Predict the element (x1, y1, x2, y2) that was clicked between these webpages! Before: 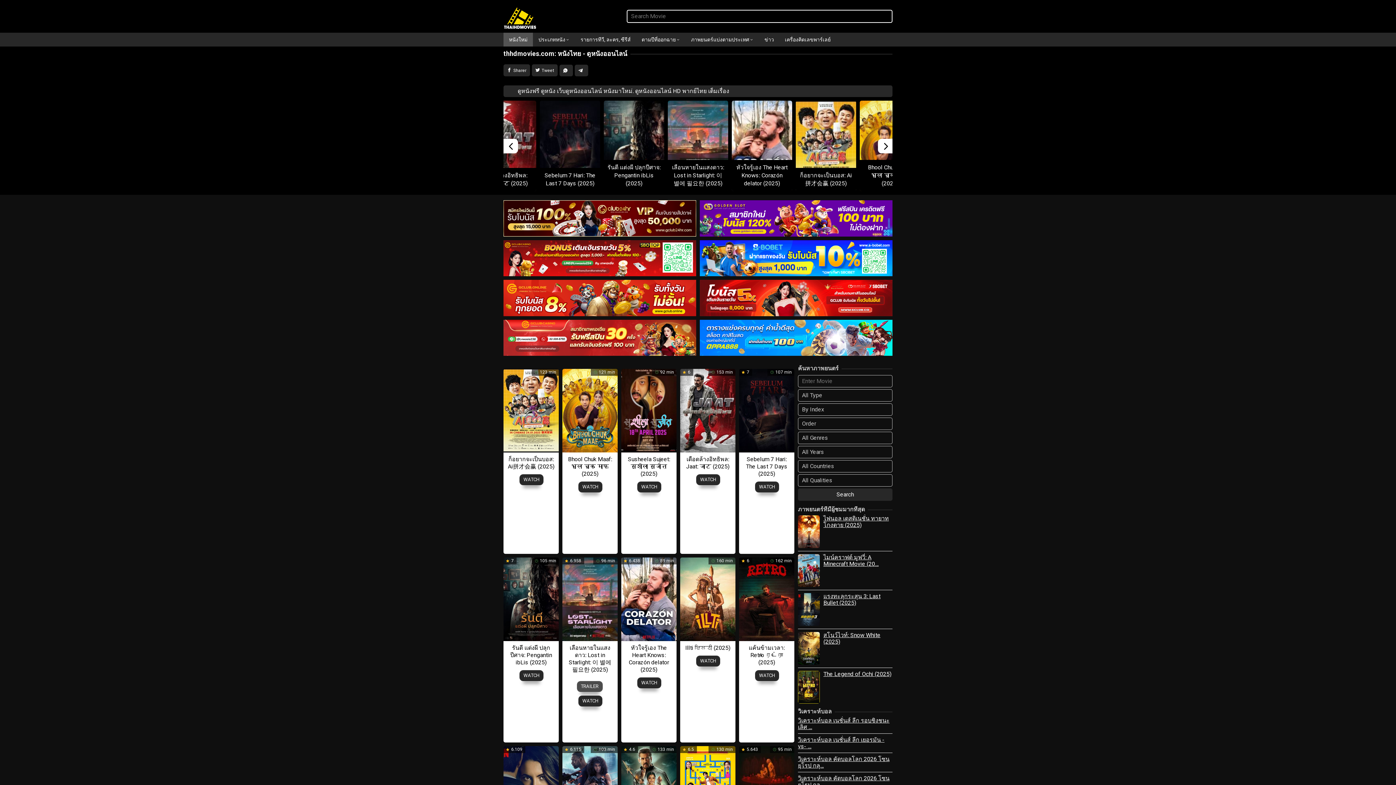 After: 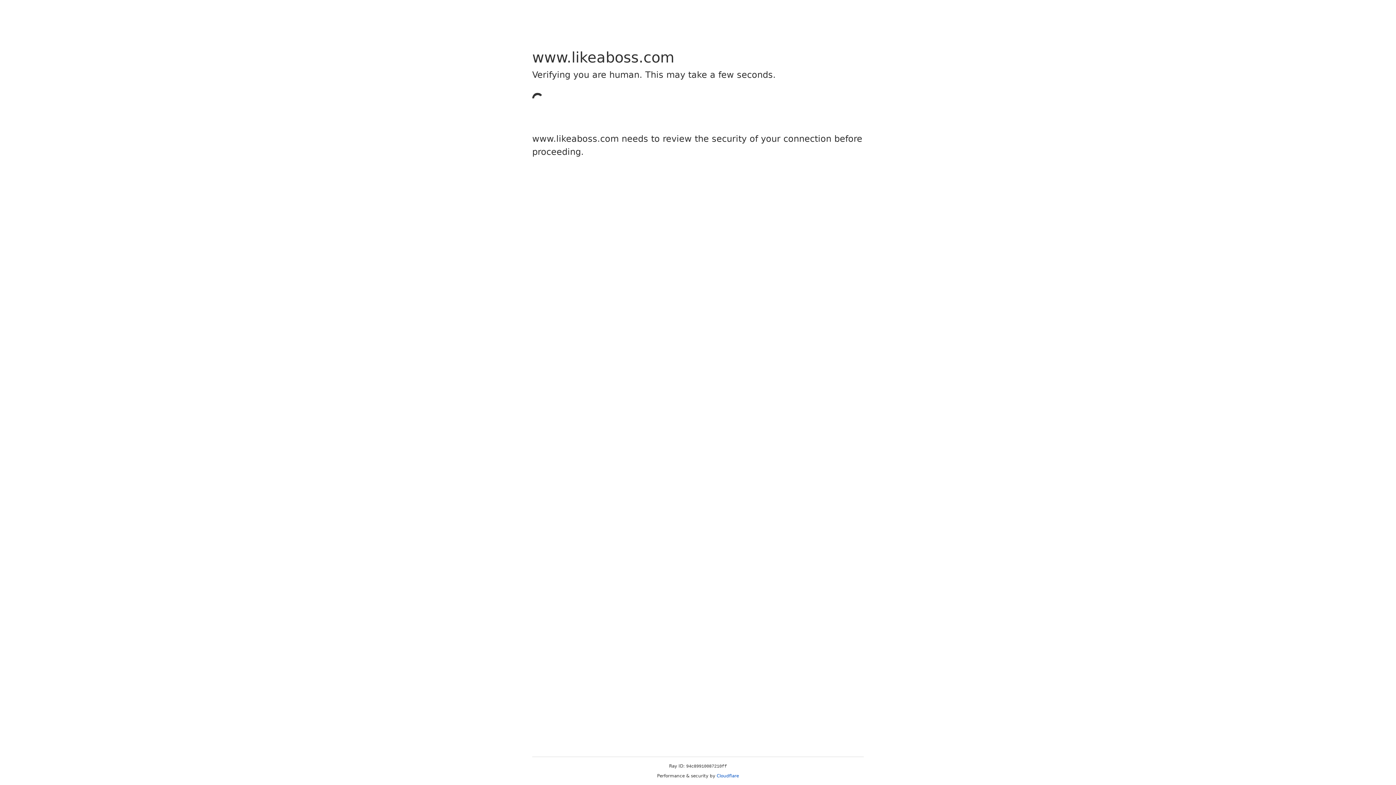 Action: label: Susheela Sujeet: सुशीला सुजीत (2025) bbox: (628, 455, 670, 477)